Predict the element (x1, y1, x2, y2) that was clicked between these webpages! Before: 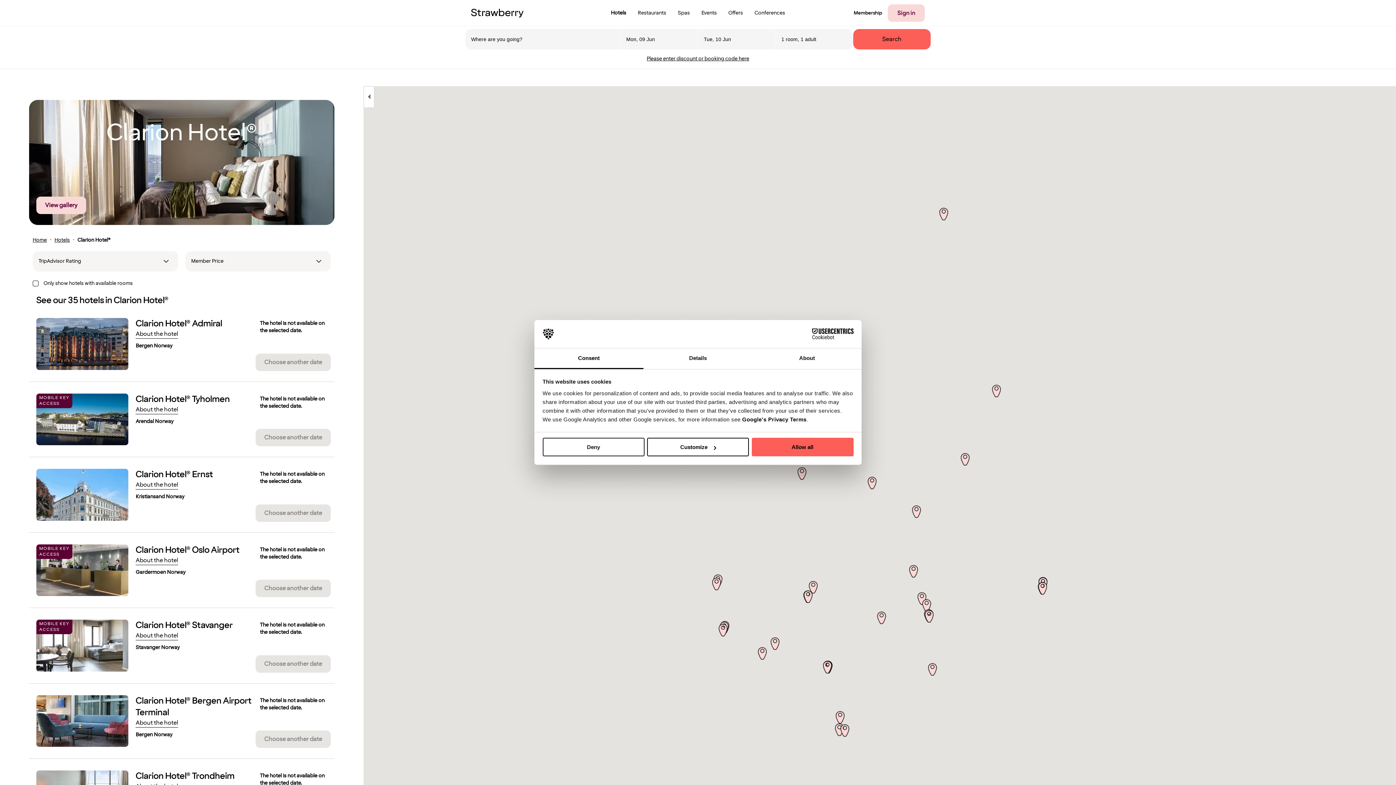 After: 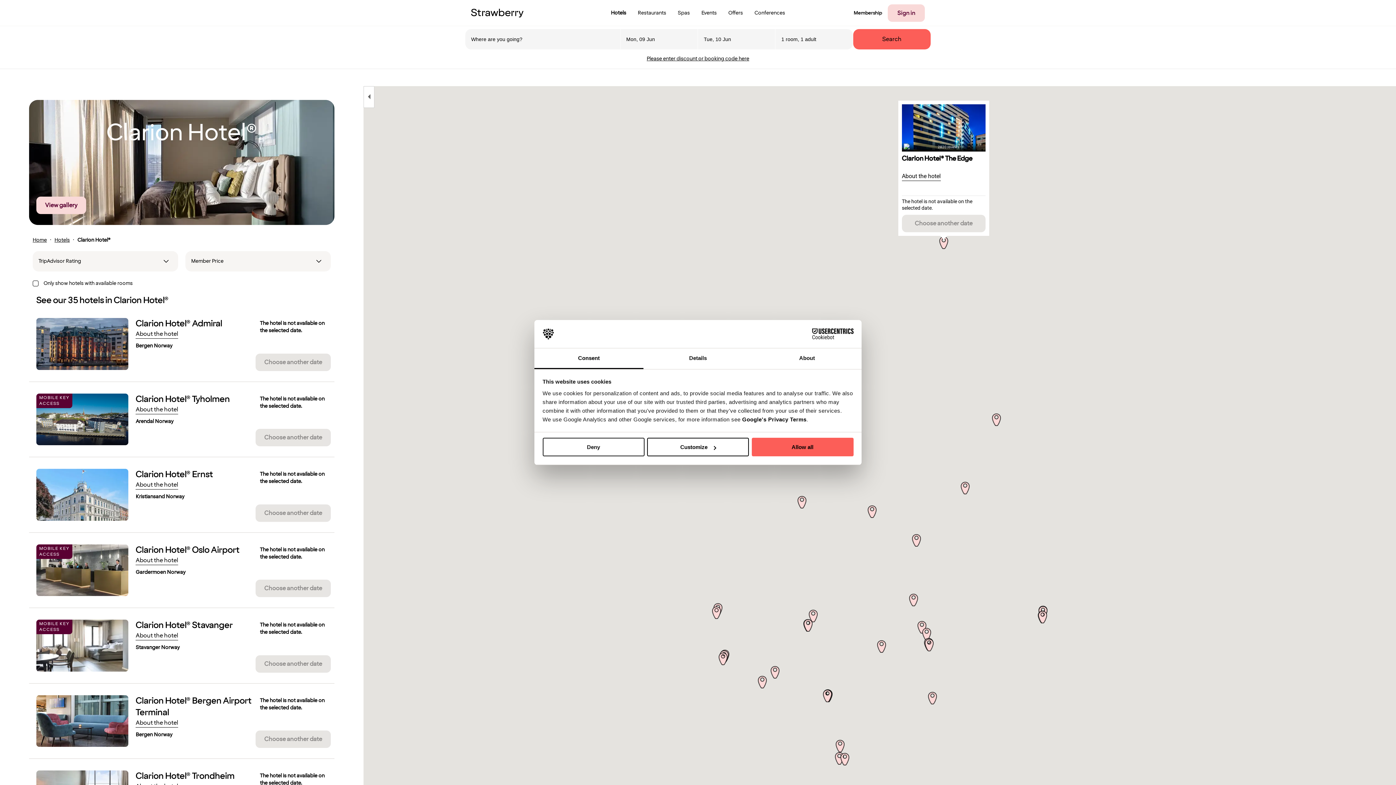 Action: bbox: (939, 207, 948, 220)